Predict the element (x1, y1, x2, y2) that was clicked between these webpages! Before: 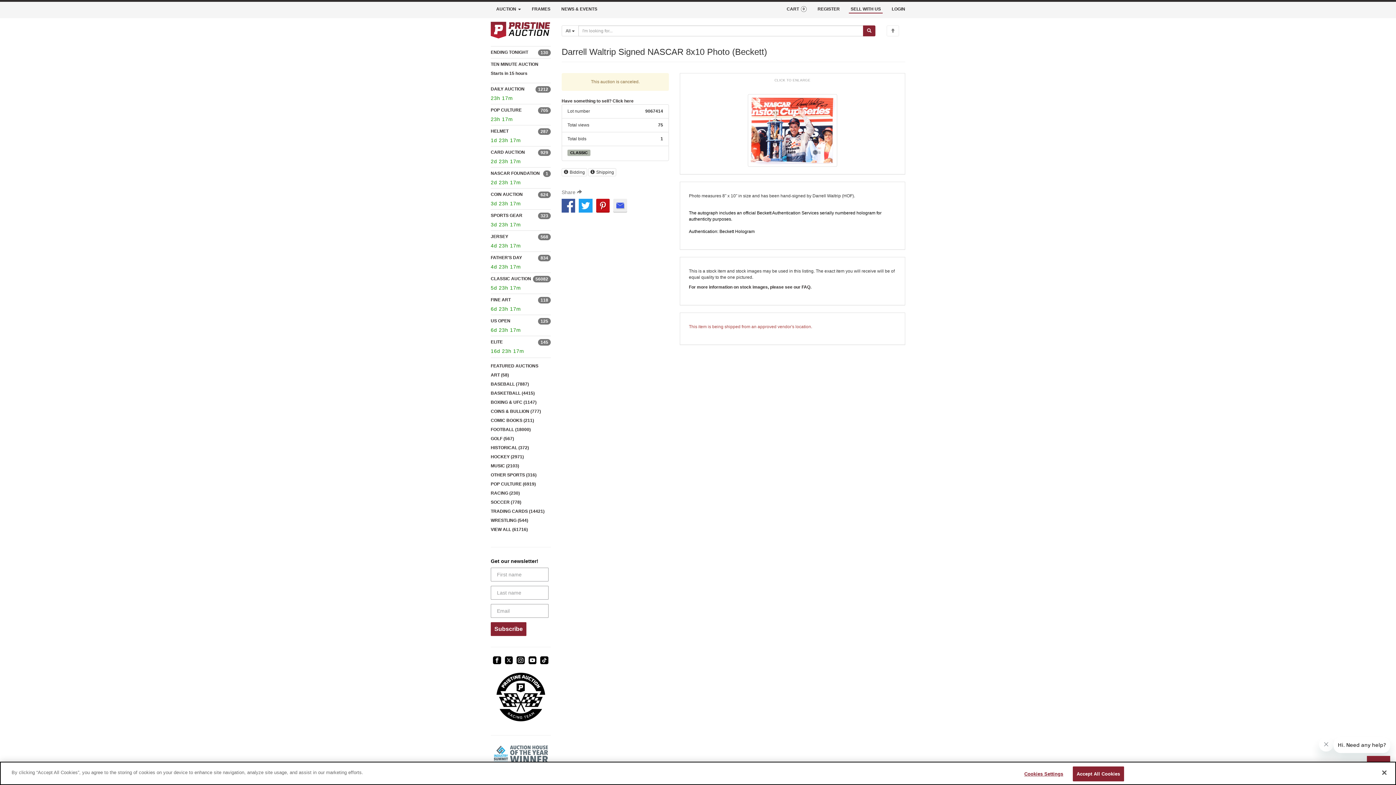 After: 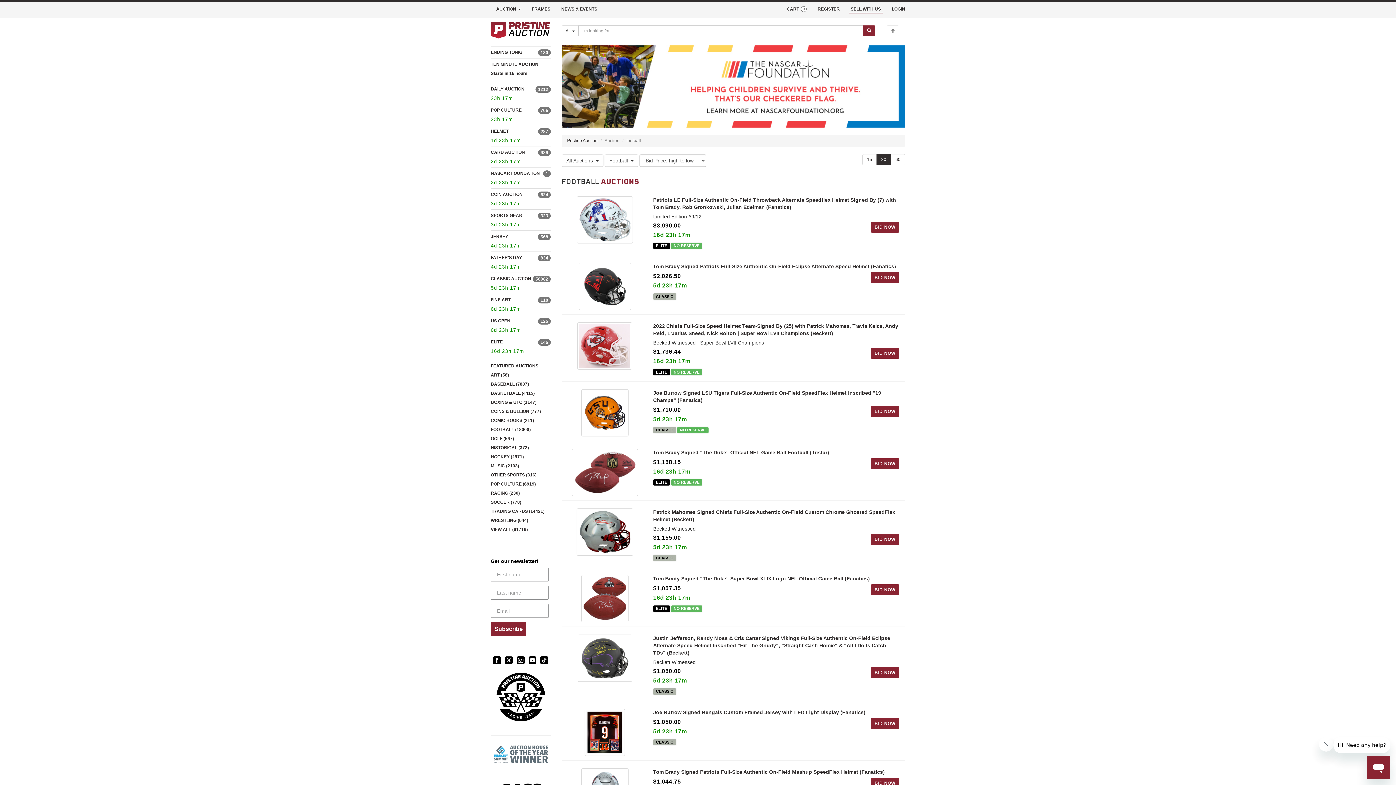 Action: label: FOOTBALL (18000) bbox: (490, 427, 530, 432)